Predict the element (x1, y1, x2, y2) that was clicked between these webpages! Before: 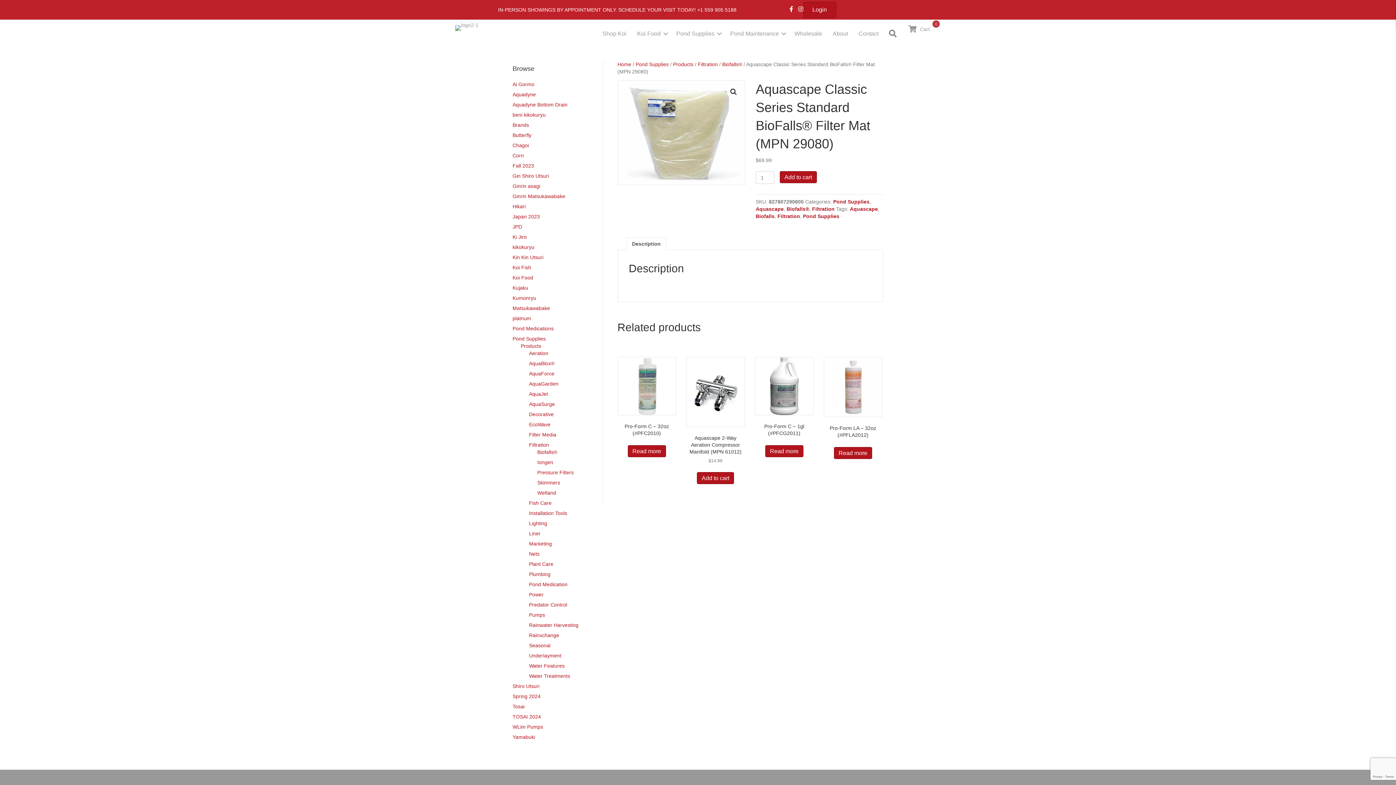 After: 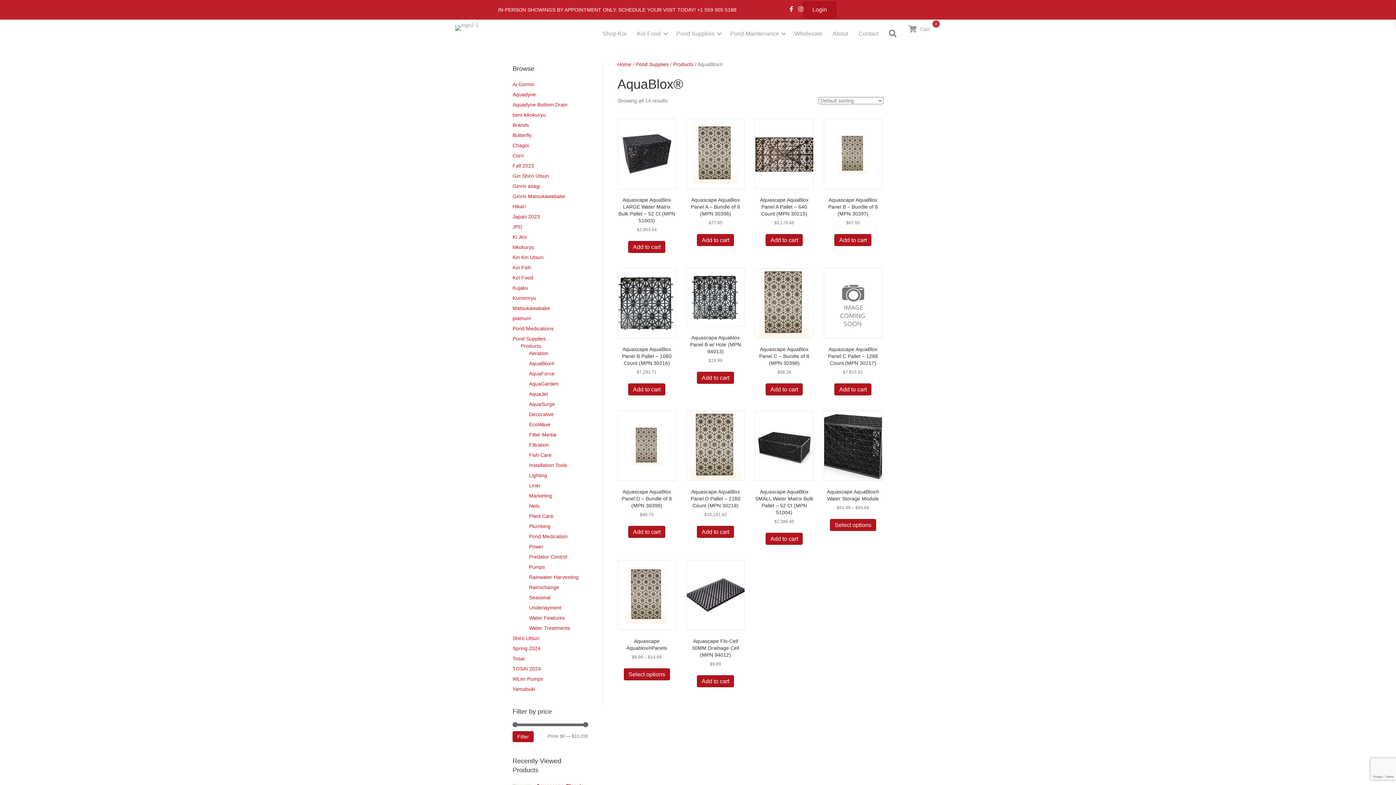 Action: bbox: (529, 360, 554, 366) label: AquaBlox®